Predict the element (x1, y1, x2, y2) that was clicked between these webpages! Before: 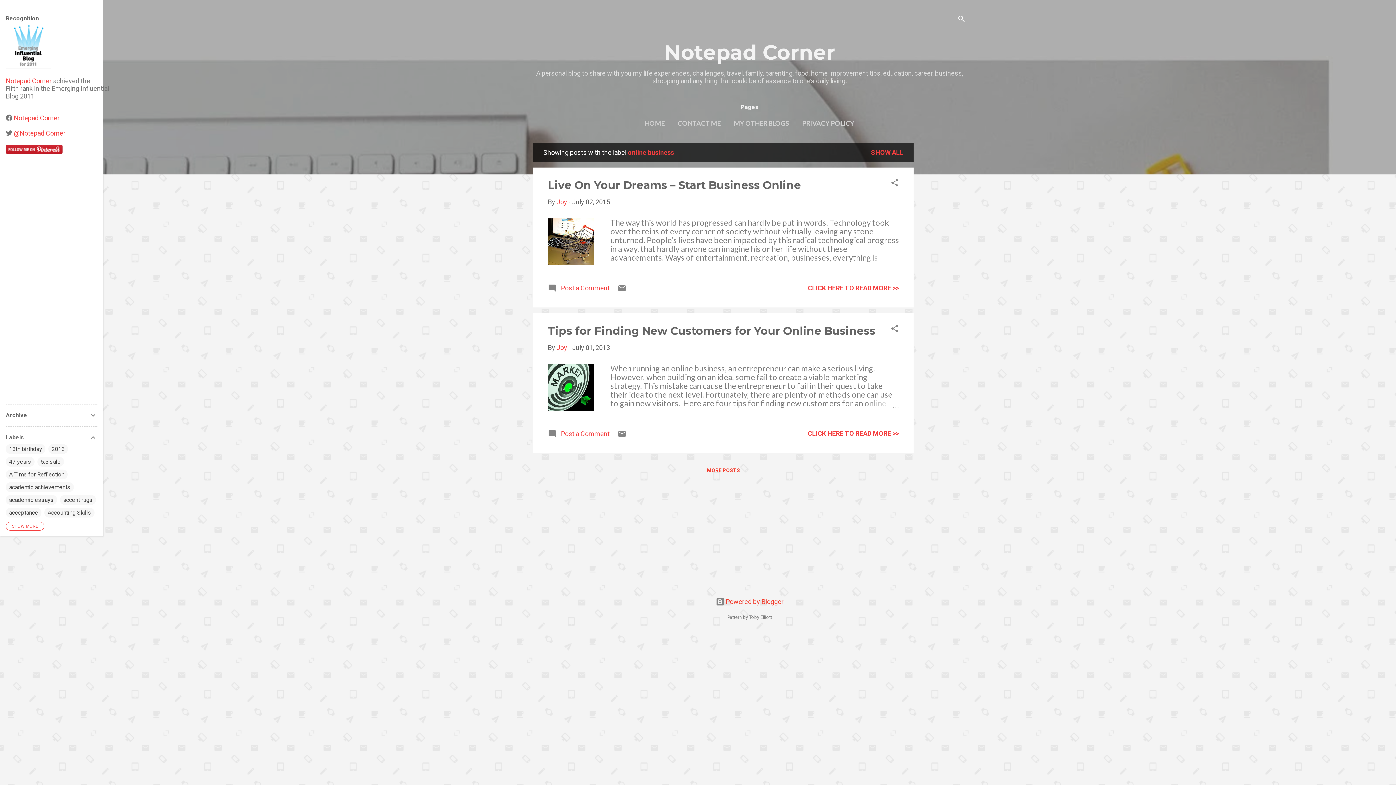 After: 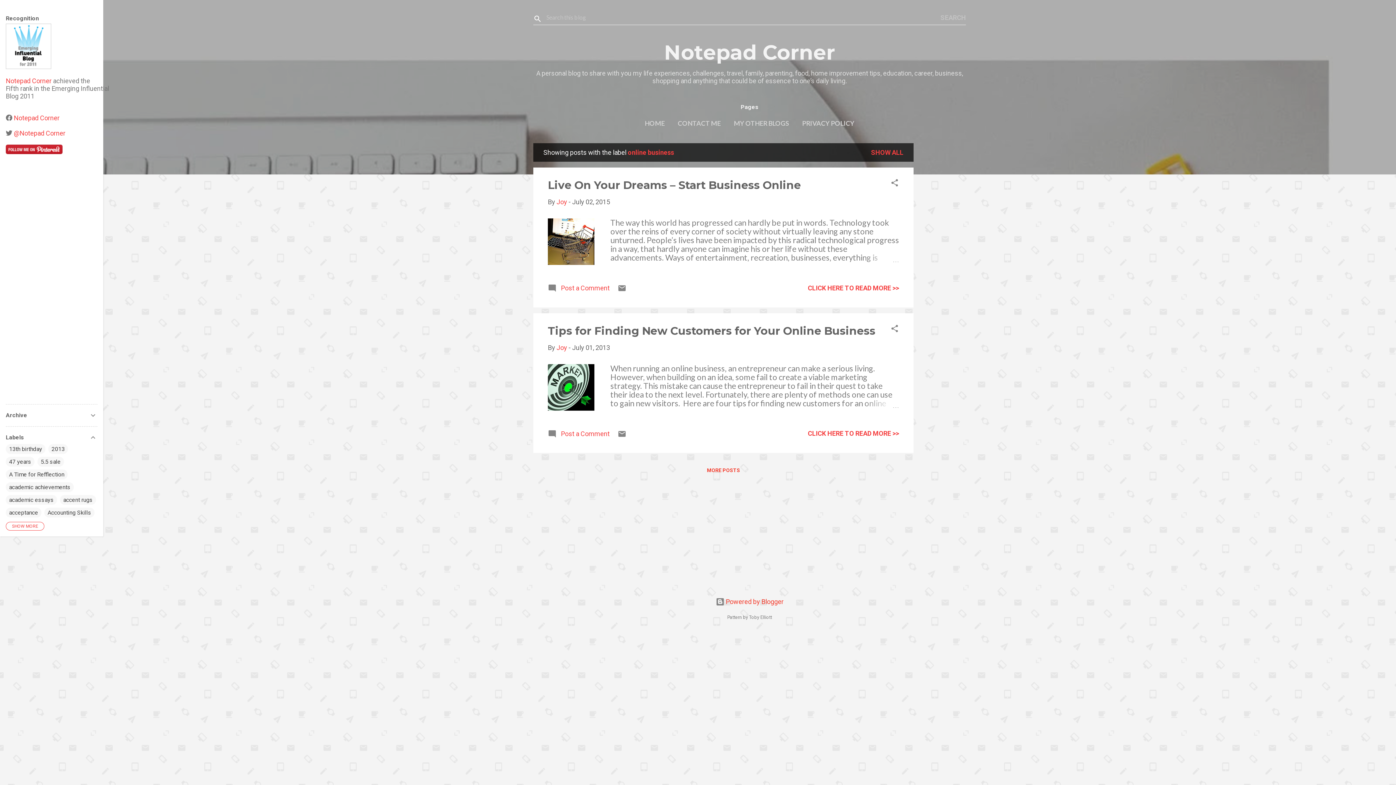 Action: bbox: (957, 8, 966, 30) label: Search